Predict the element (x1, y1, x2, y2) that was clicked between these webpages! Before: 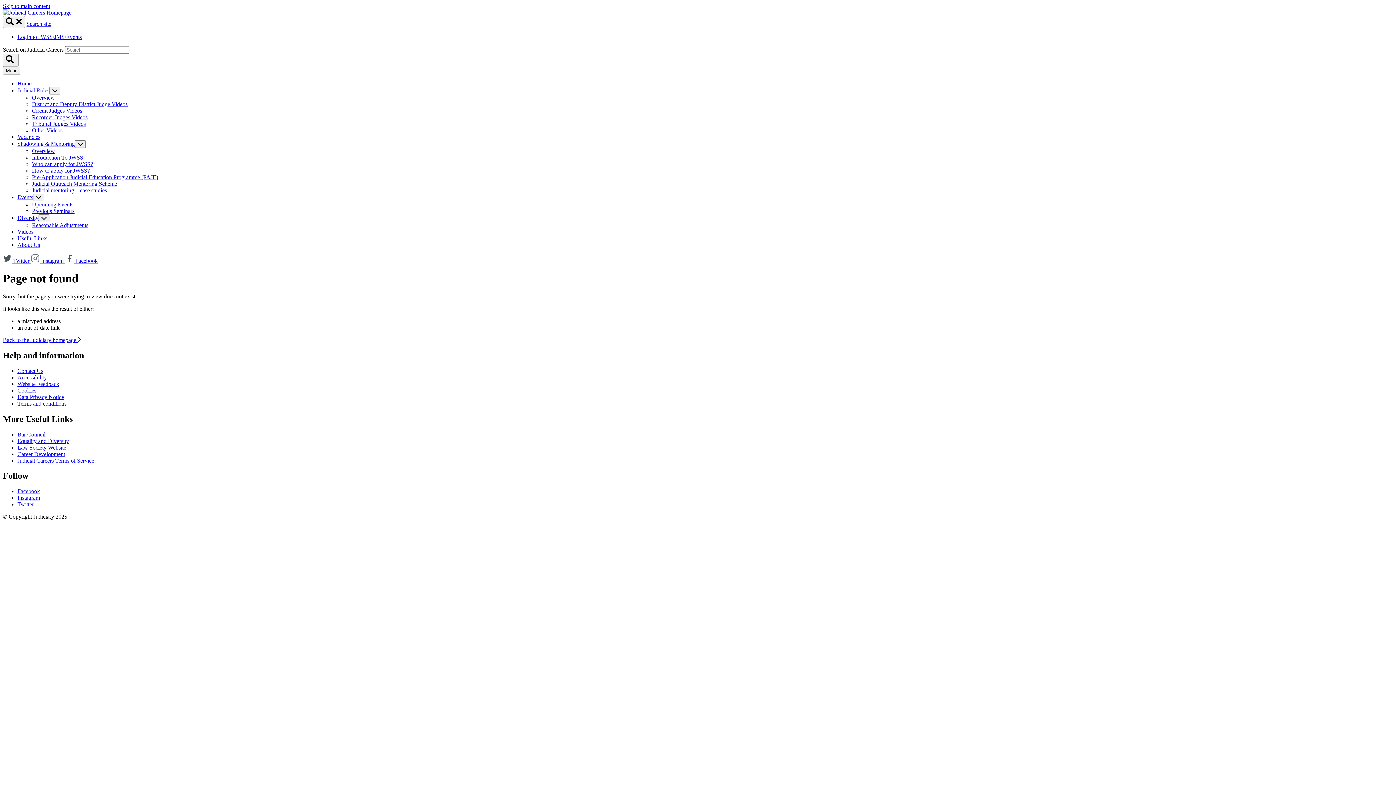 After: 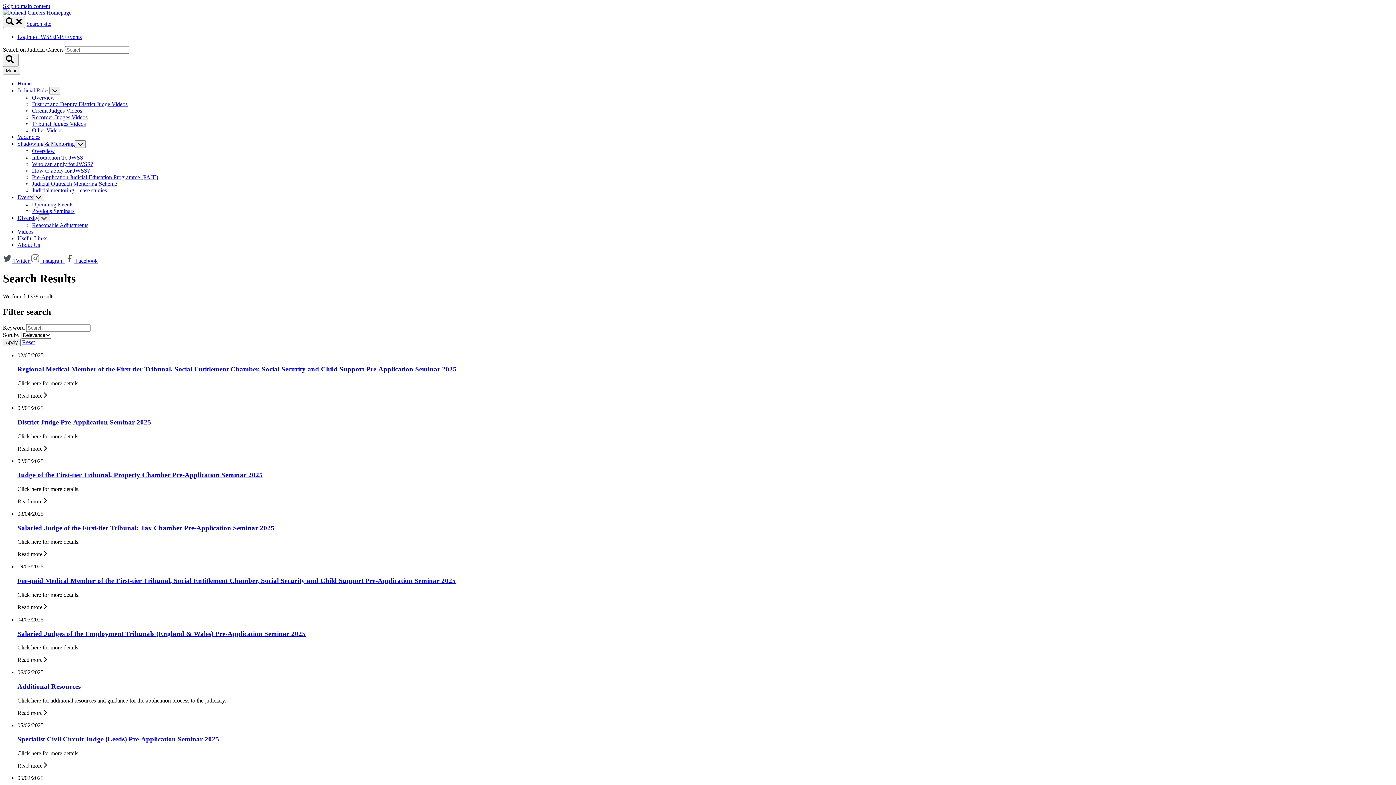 Action: bbox: (2, 53, 18, 66)